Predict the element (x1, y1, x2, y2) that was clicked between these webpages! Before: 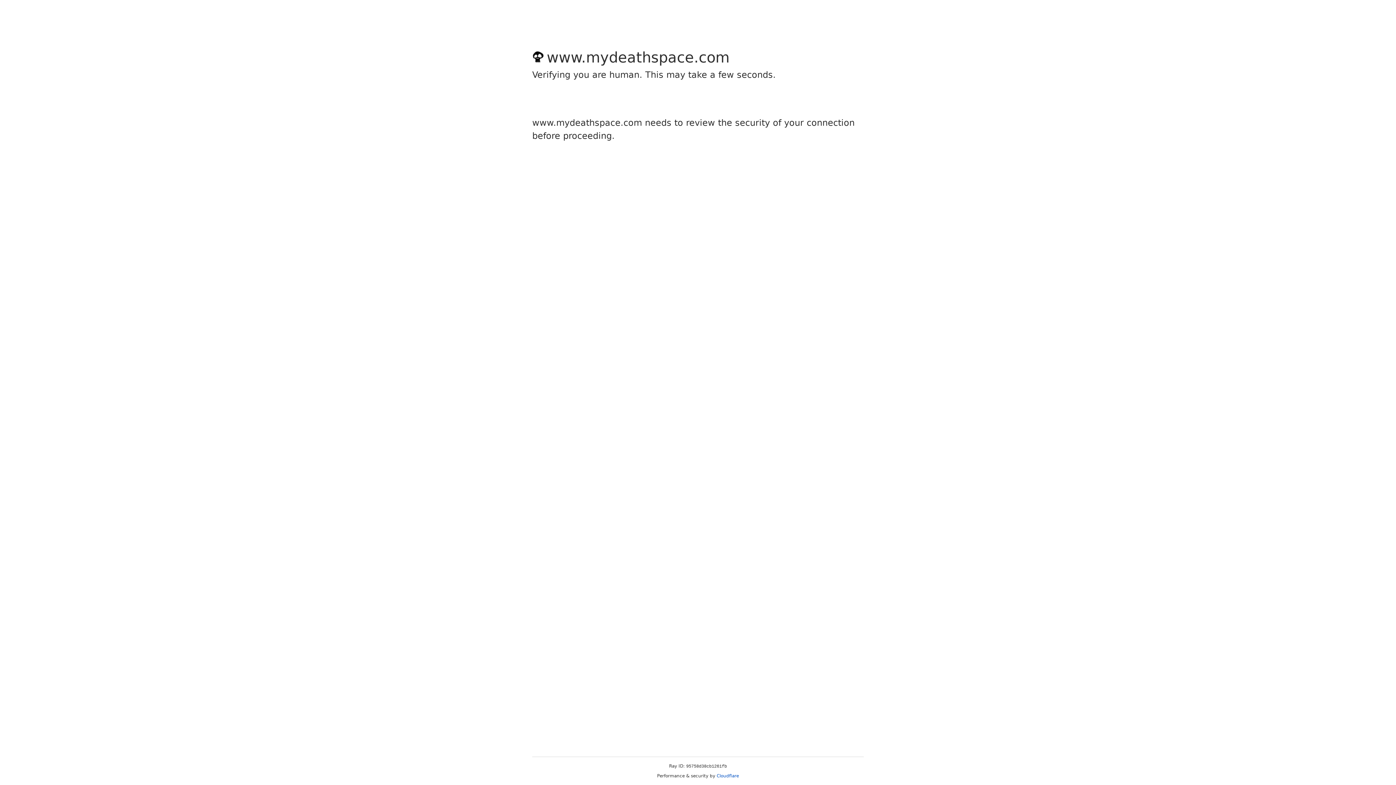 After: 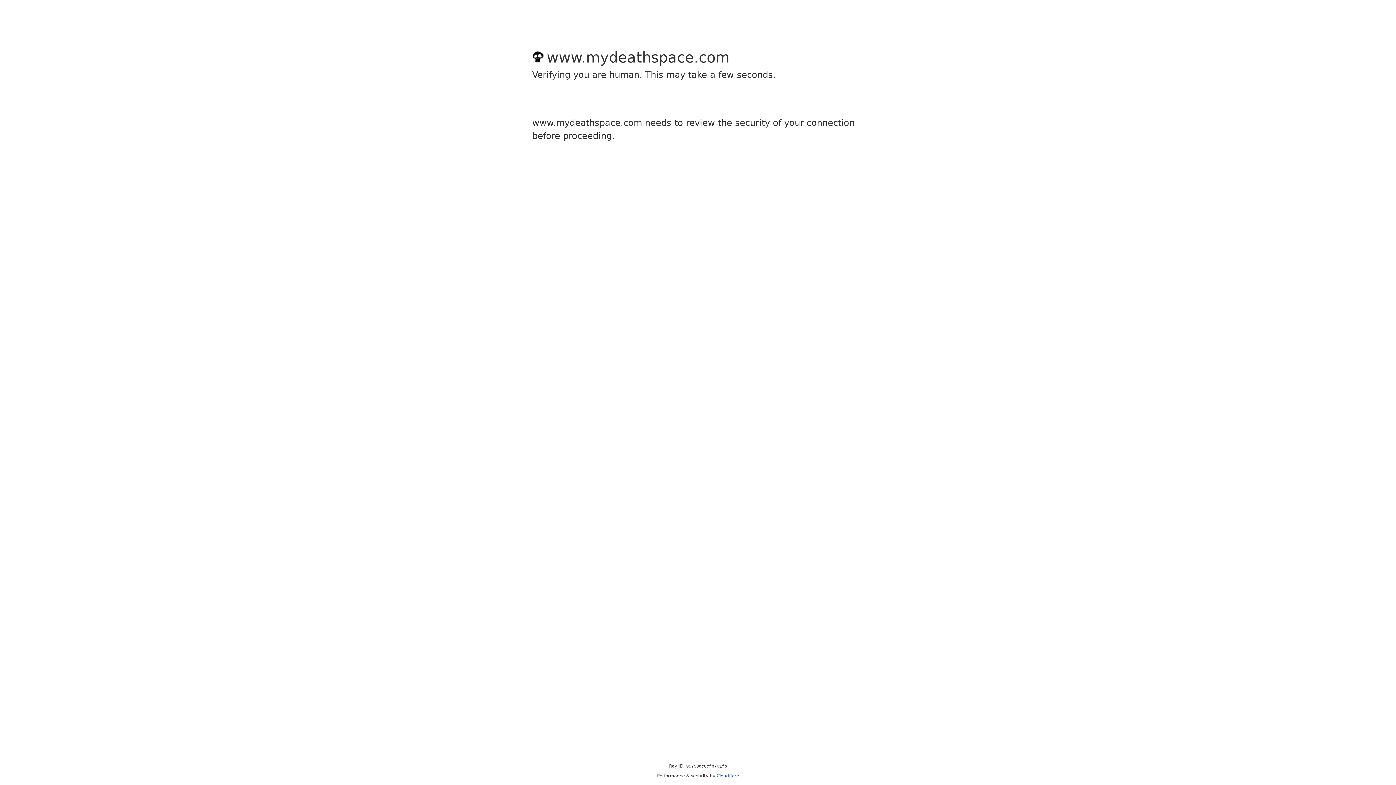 Action: label: Cloudflare bbox: (716, 773, 739, 778)